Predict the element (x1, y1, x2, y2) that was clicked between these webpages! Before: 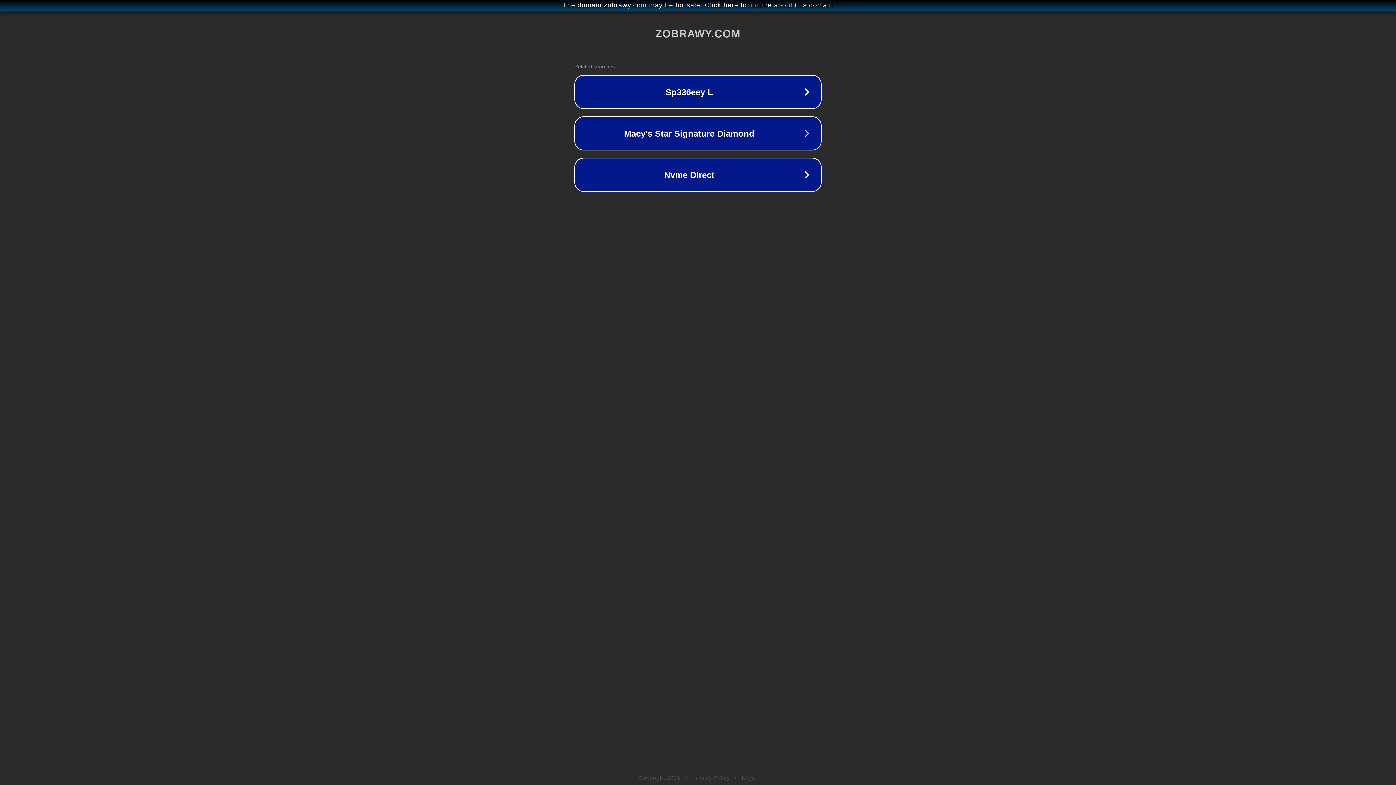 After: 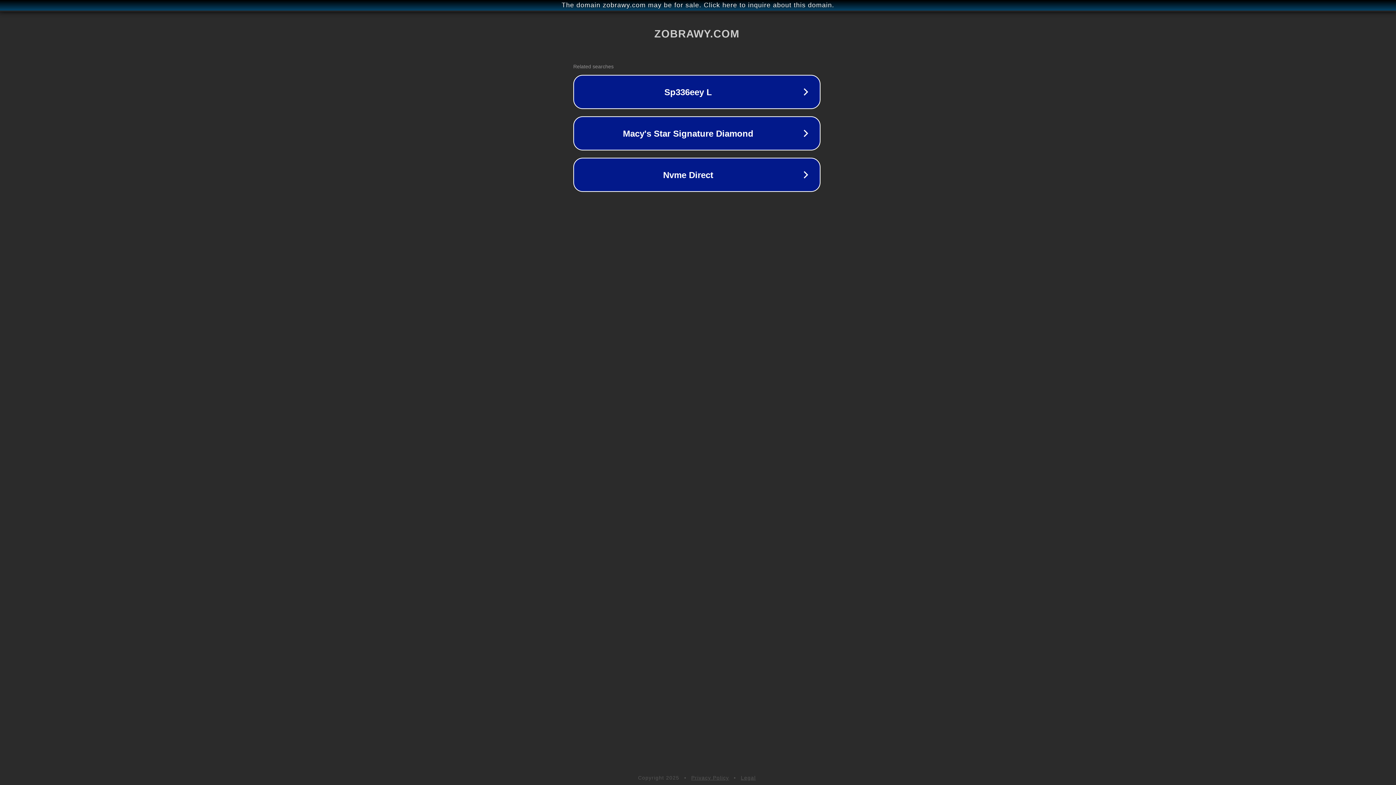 Action: label: The domain zobrawy.com may be for sale. Click here to inquire about this domain. bbox: (1, 1, 1397, 9)